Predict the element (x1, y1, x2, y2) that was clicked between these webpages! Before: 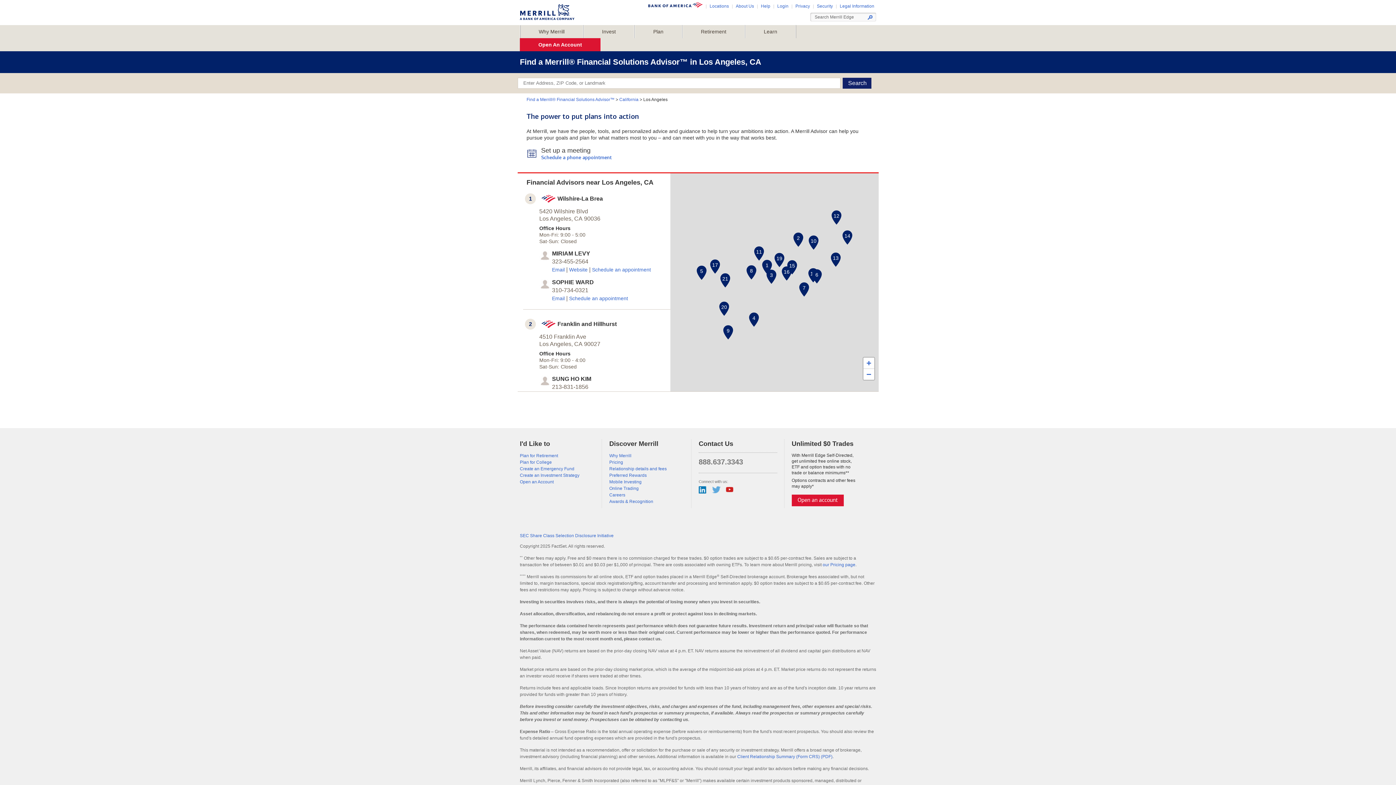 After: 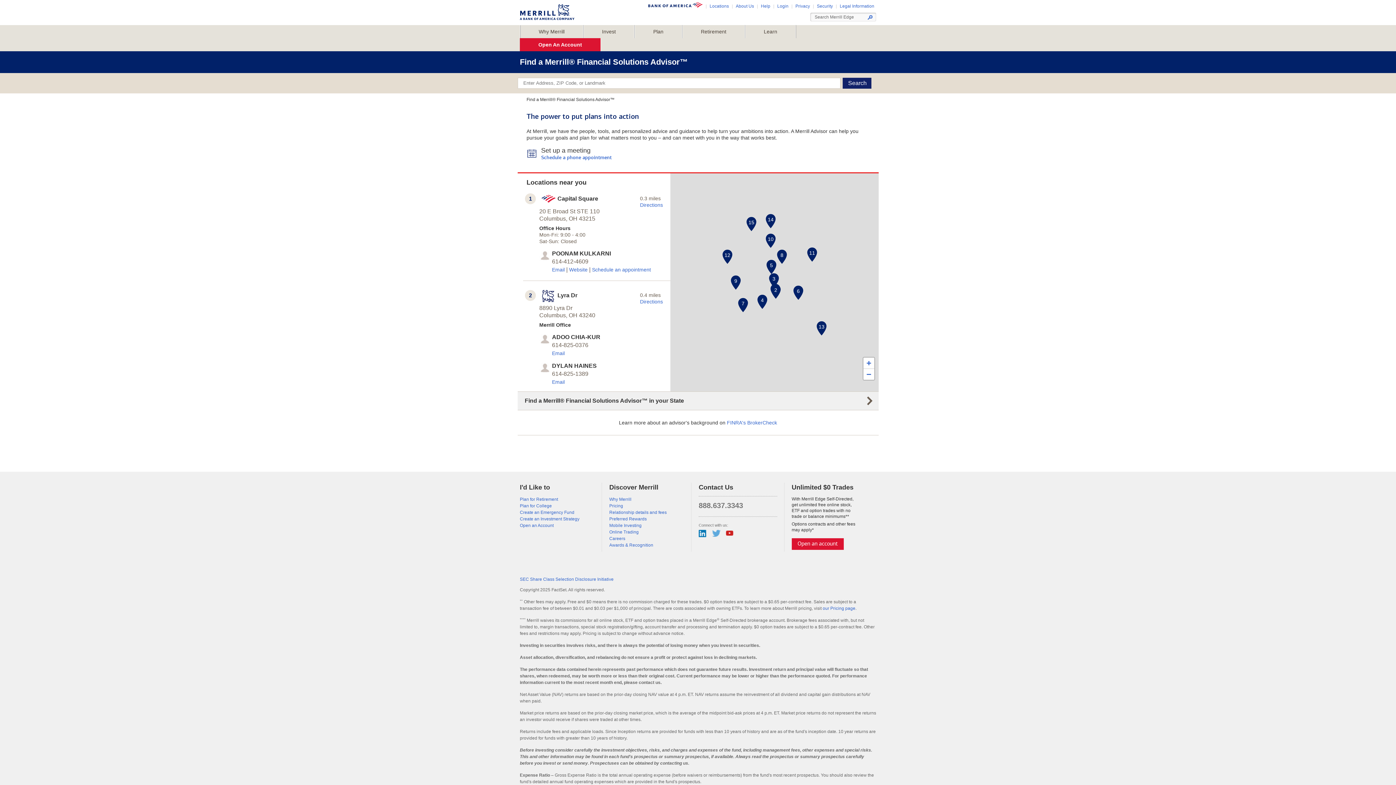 Action: bbox: (526, 97, 614, 102) label: Find a Merrill® Financial Solutions Advisor™